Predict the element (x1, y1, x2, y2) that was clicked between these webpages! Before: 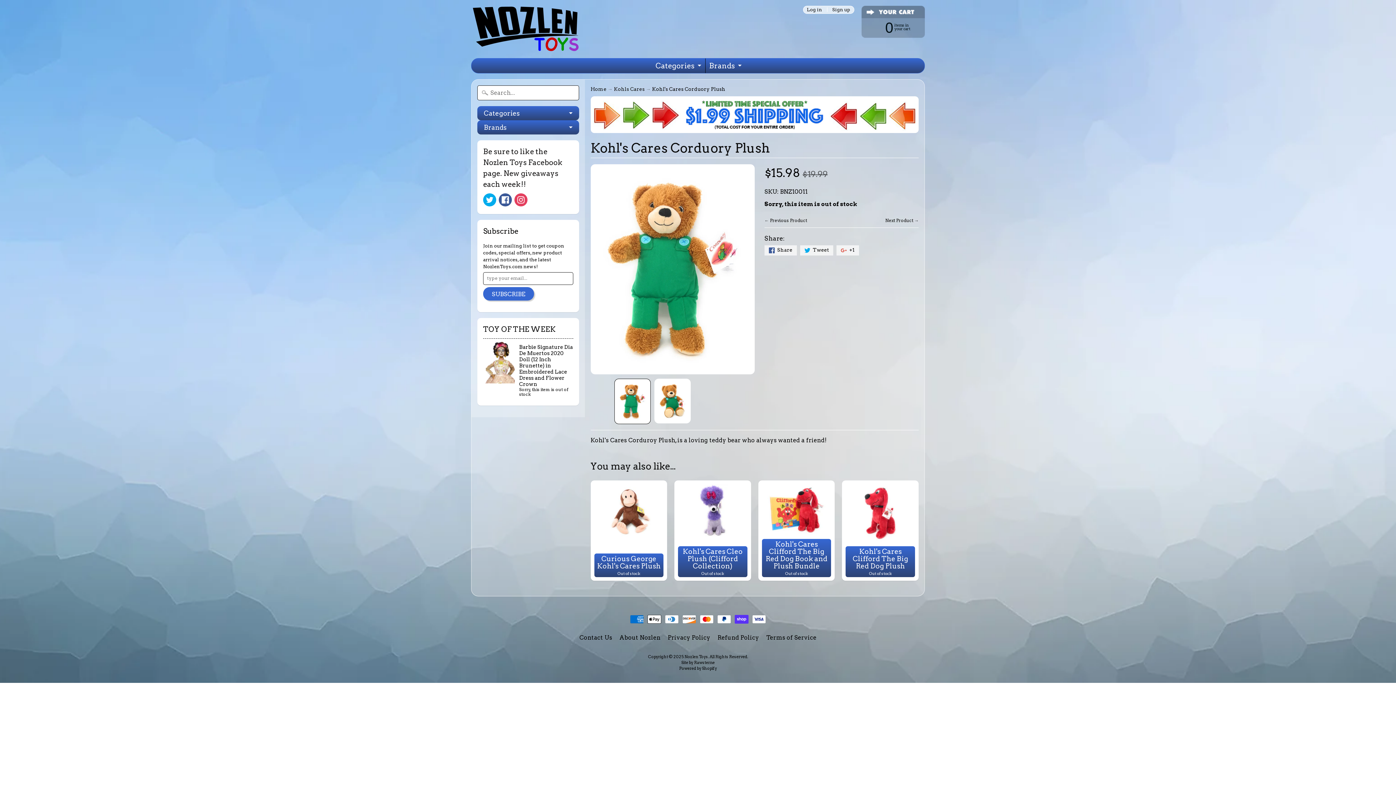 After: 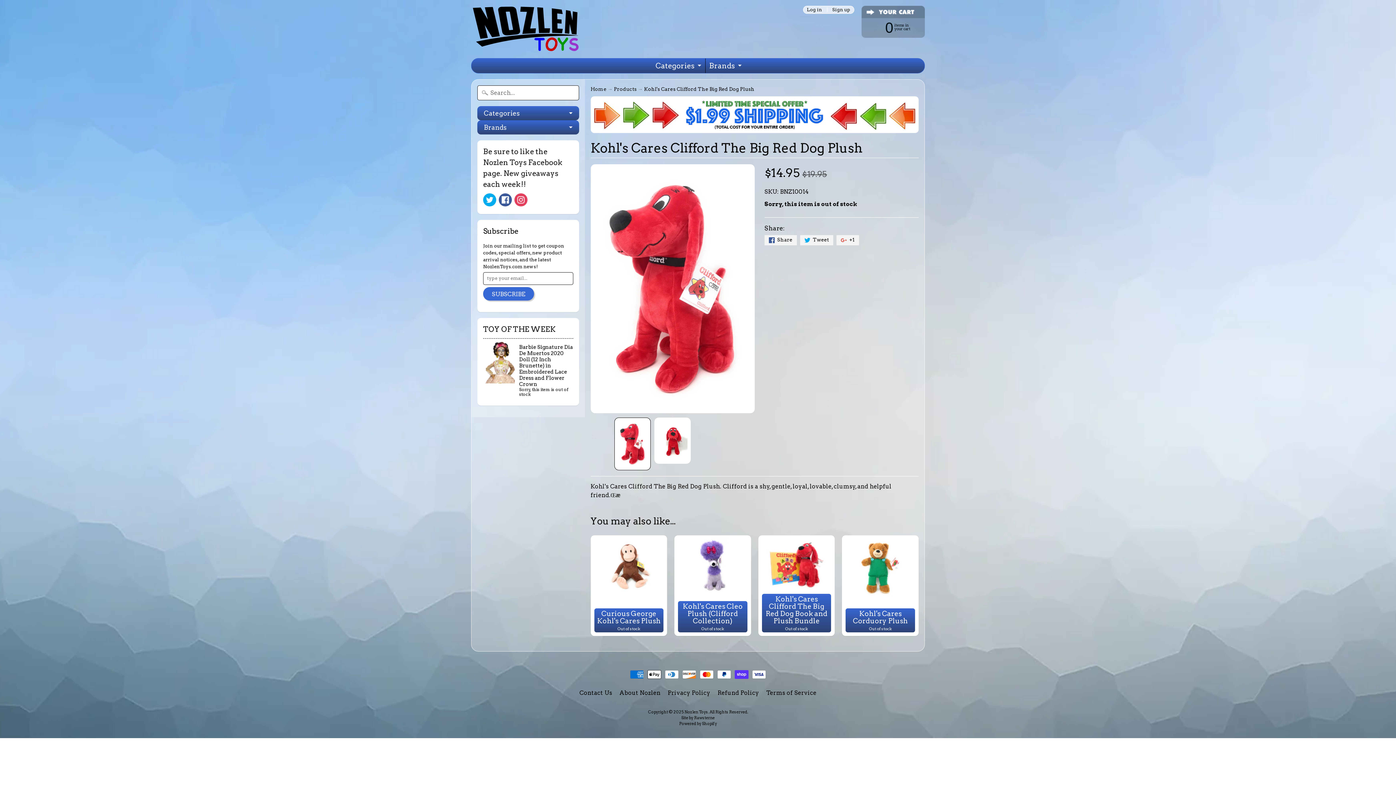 Action: bbox: (842, 480, 918, 581) label: Kohl's Cares Clifford The Big Red Dog Plush
Out of stock